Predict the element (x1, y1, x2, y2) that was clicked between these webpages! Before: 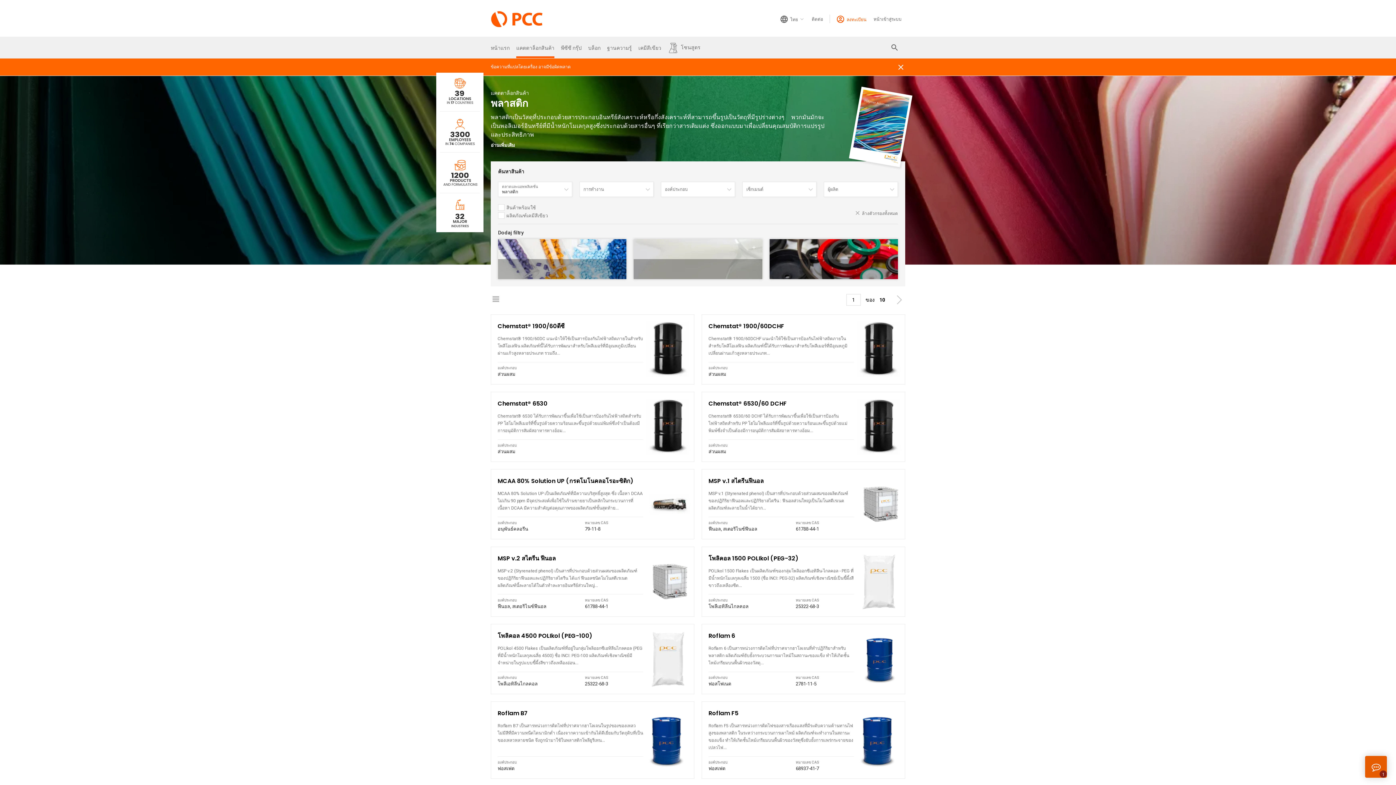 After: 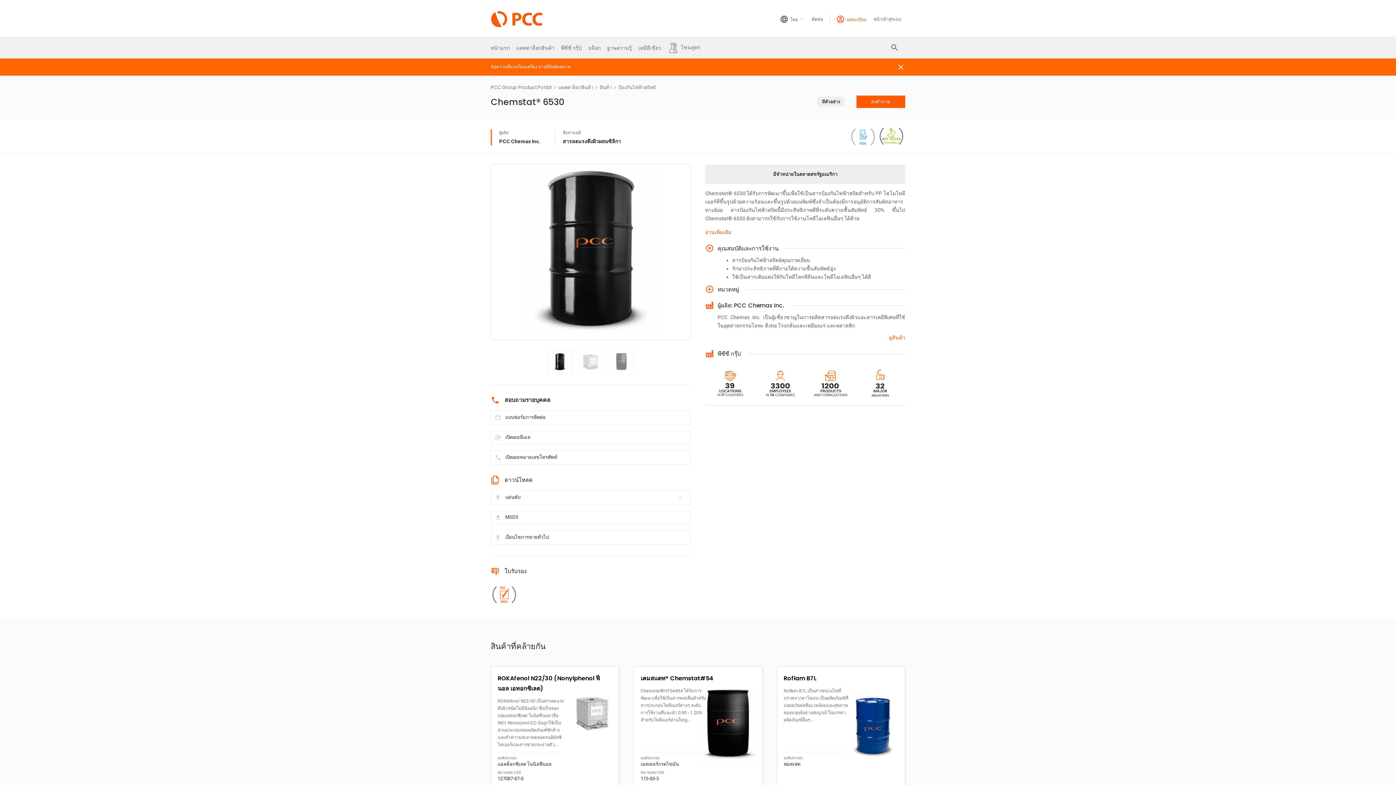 Action: bbox: (490, 392, 694, 462) label: Chemstat® 6530
Chemstat® 6530 ได้รับการพัฒนาขึ้นเพื่อใช้เป็นสารป้องกันไฟฟ้าสถิตสำหรับ PP โฮโมโพลีเมอร์ที่ขึ้นรูปด้วยความร้อนและขึ้นรูปด้วยแม่พิมพ์ซึ่งจำเป็นต้องมีการอนุมัติการสัมผัสอาหารทางอ้อม...
องค์ประกอบ
ส่วนผสม